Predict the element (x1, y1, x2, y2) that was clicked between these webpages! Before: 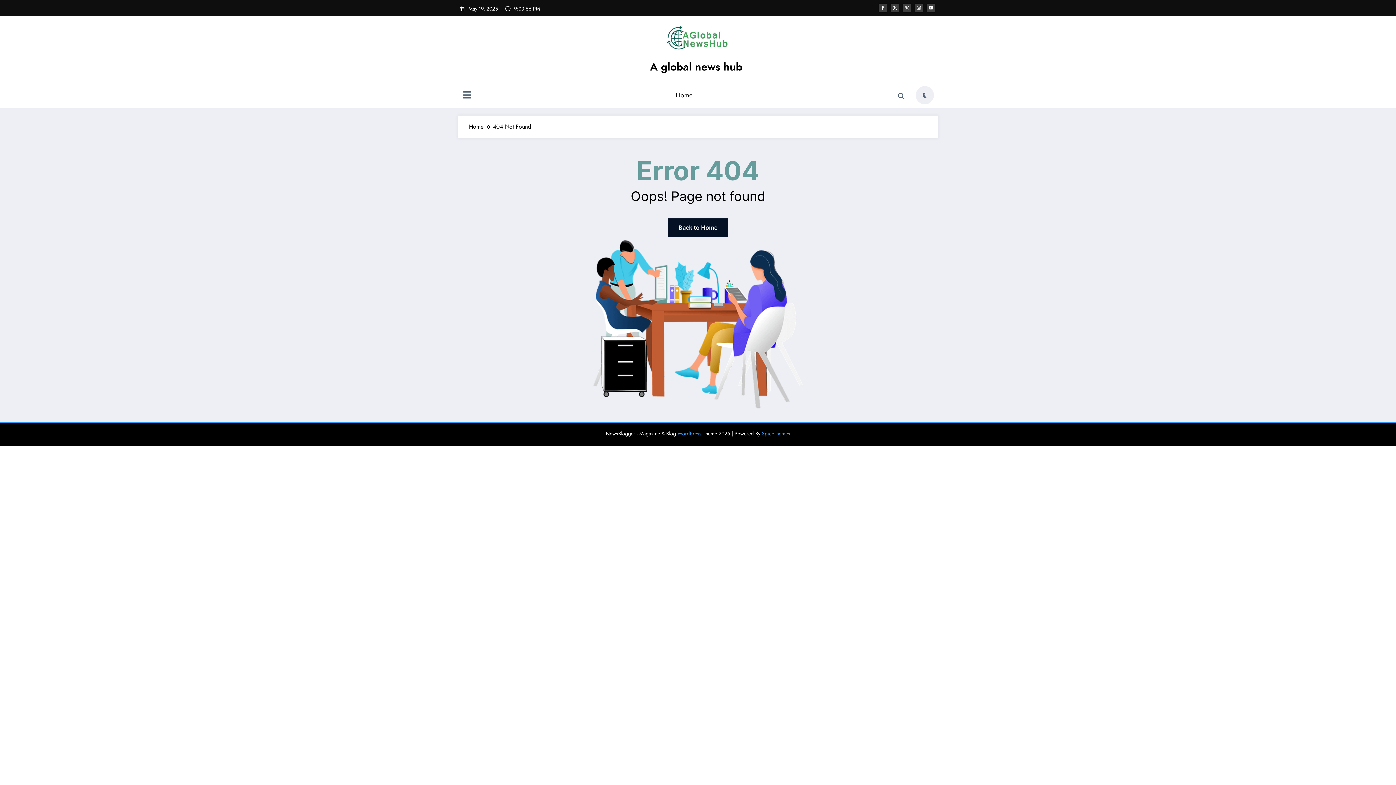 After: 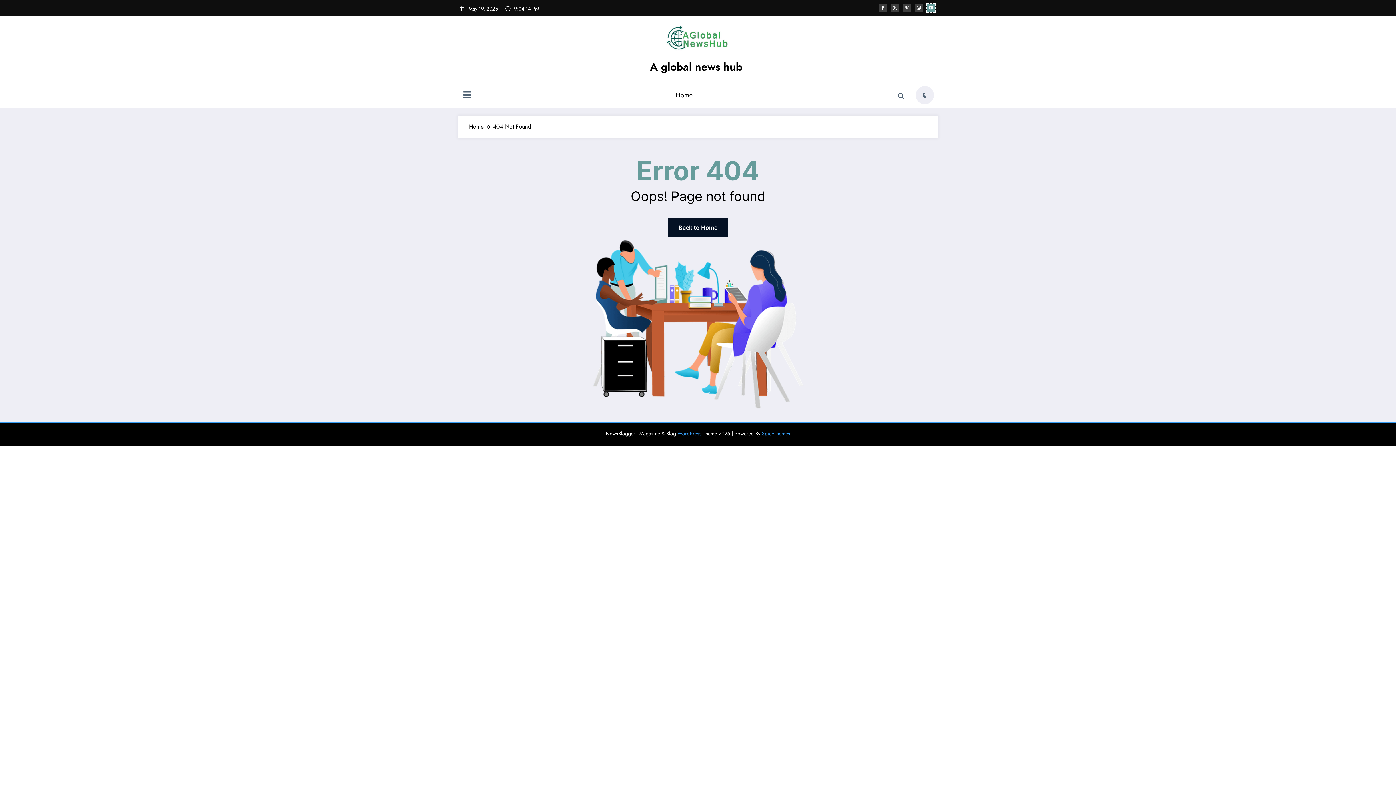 Action: bbox: (926, 3, 935, 12)